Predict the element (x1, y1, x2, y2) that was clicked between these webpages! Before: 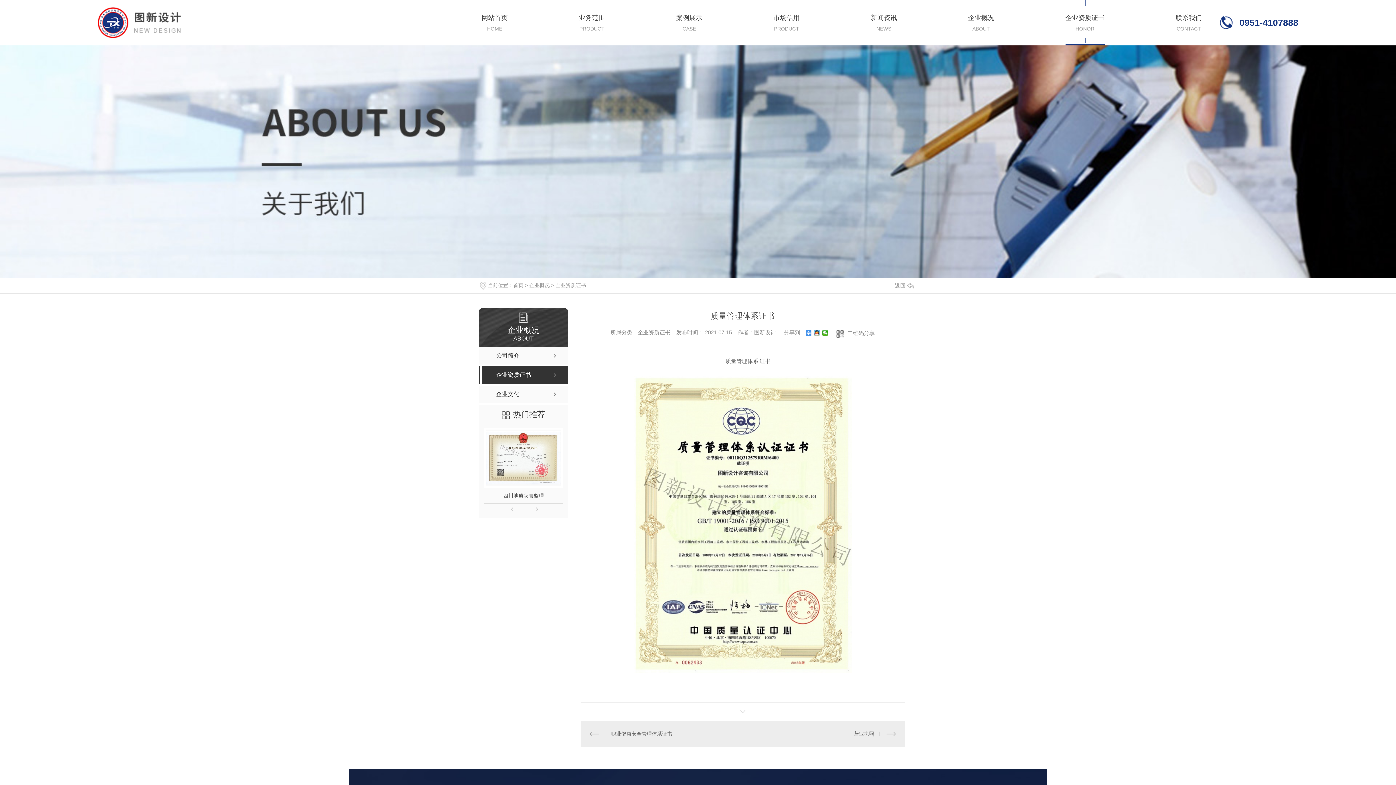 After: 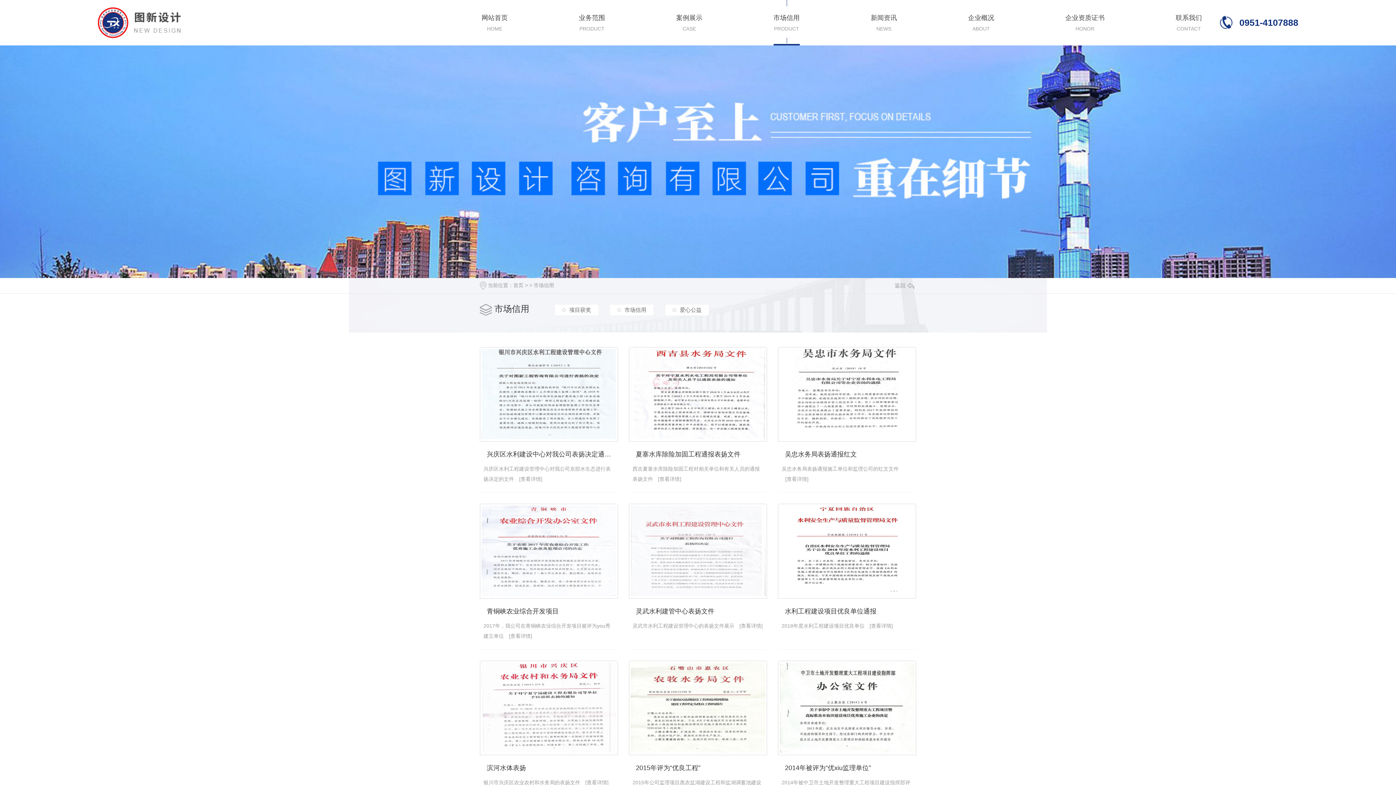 Action: label: 市场信用

PRODUCT bbox: (773, 0, 799, 45)